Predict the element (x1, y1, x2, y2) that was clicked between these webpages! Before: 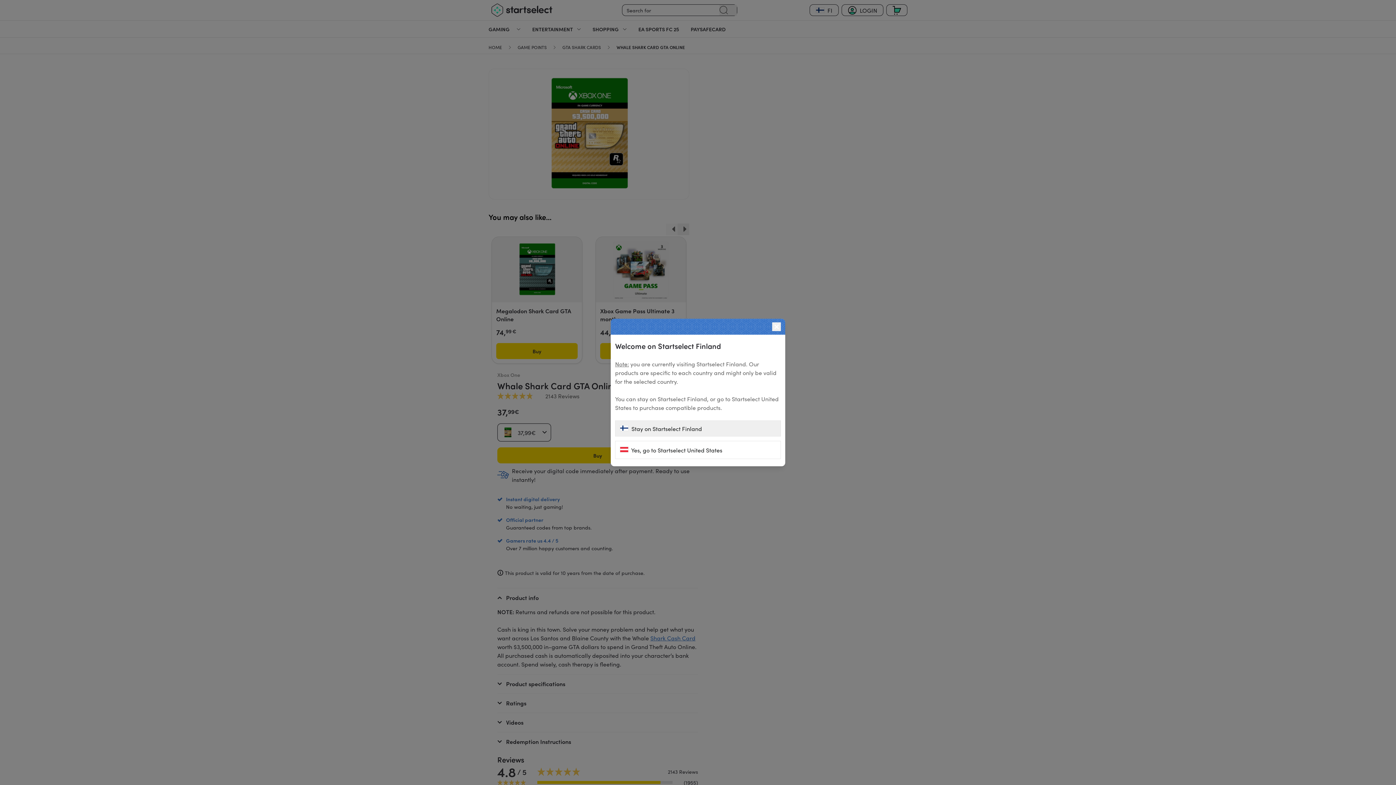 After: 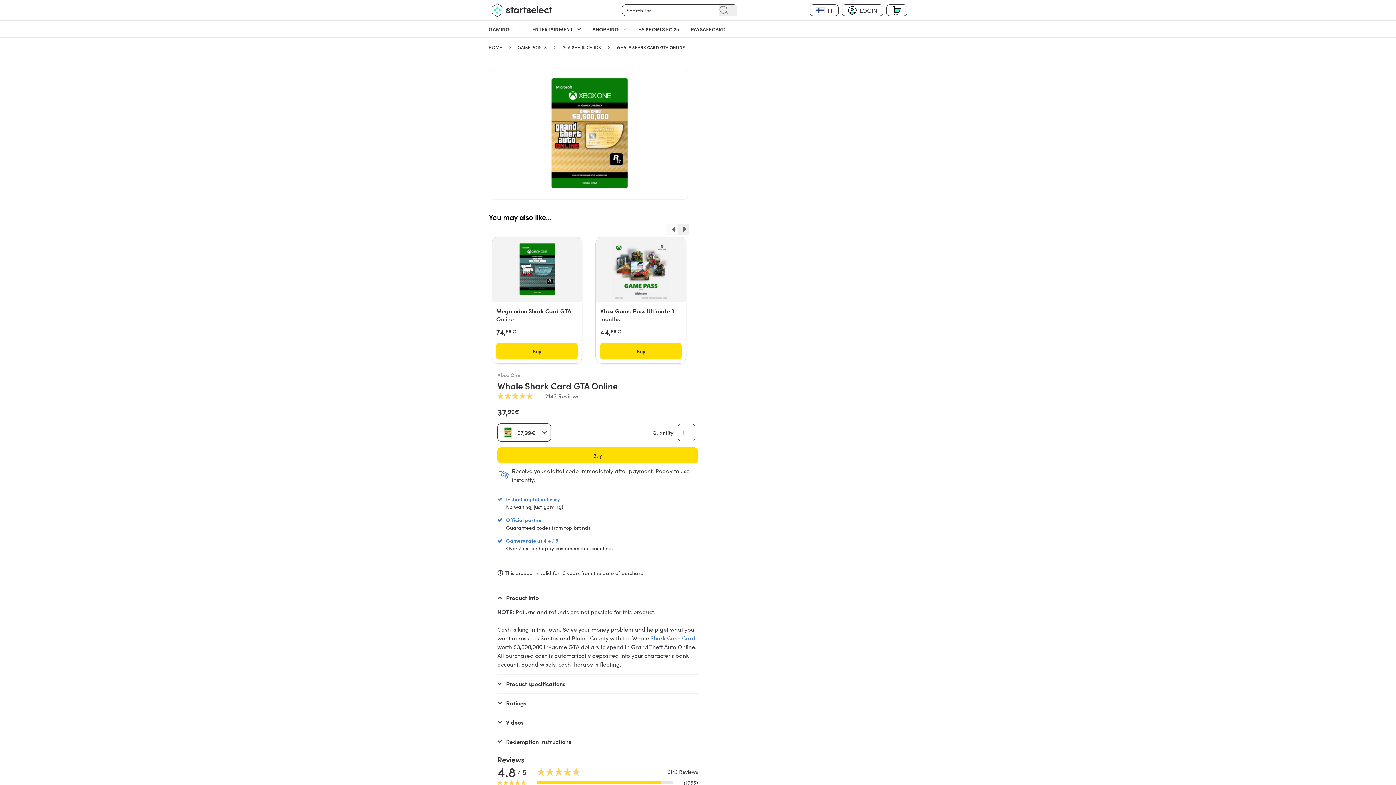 Action: bbox: (615, 420, 781, 436) label:  Stay on Startselect Finland